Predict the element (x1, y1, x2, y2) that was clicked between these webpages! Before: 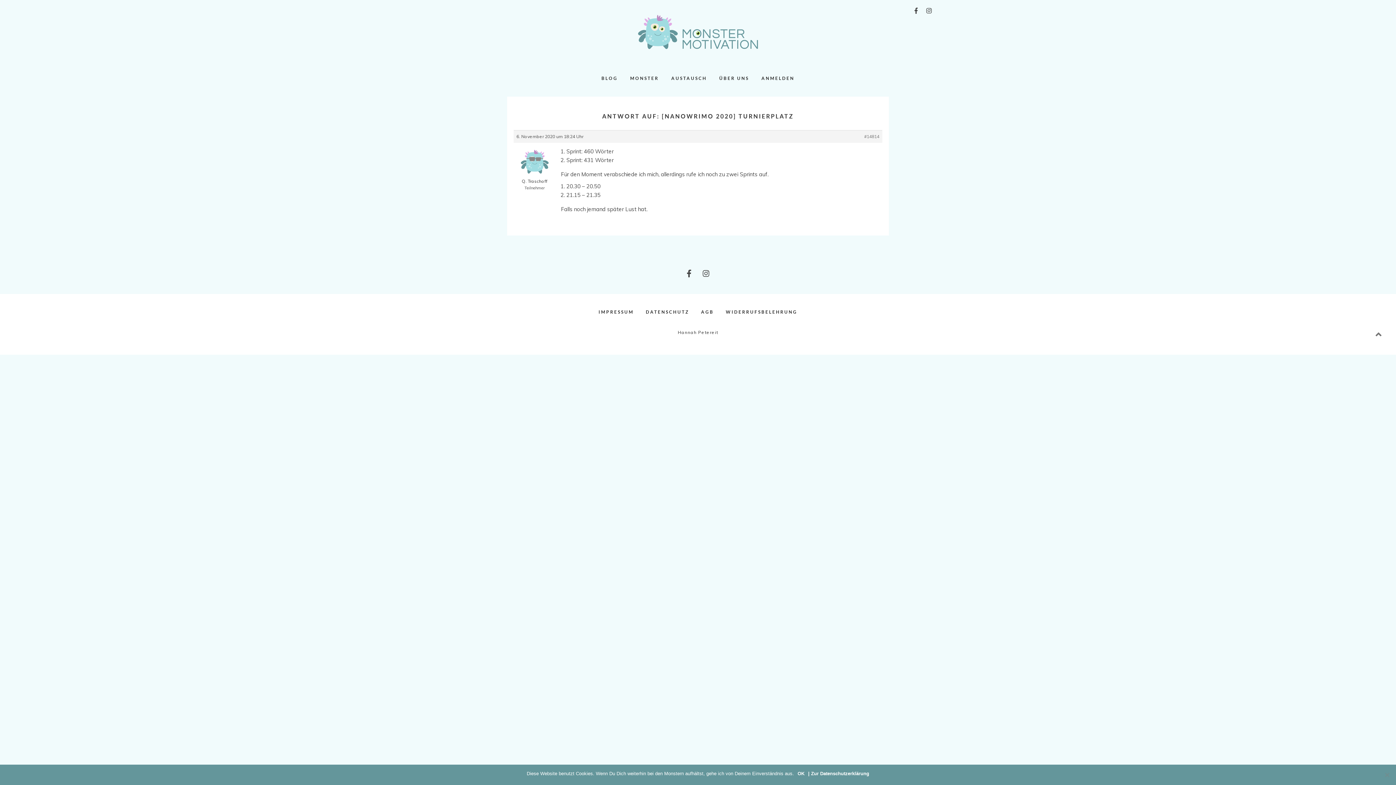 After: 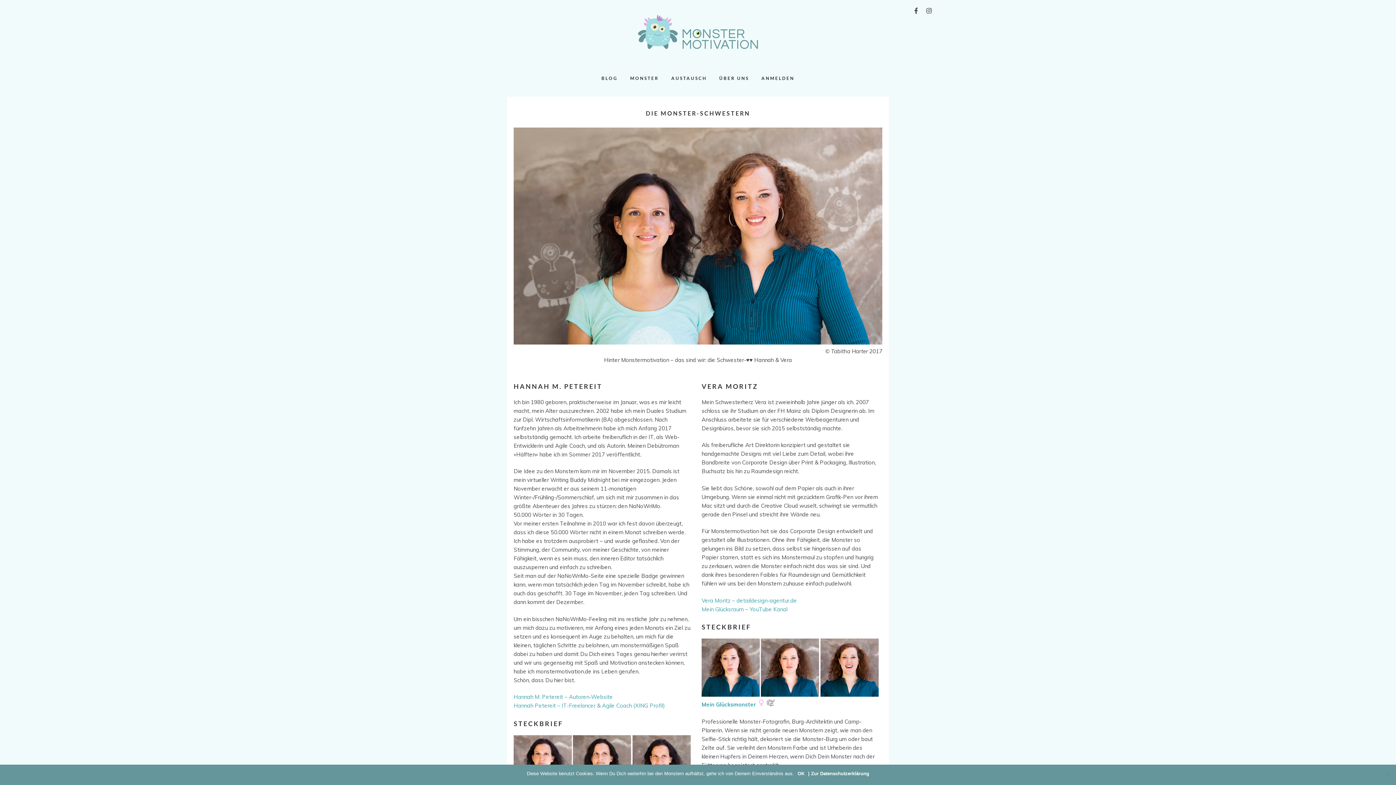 Action: bbox: (719, 67, 749, 89) label: ÜBER UNS